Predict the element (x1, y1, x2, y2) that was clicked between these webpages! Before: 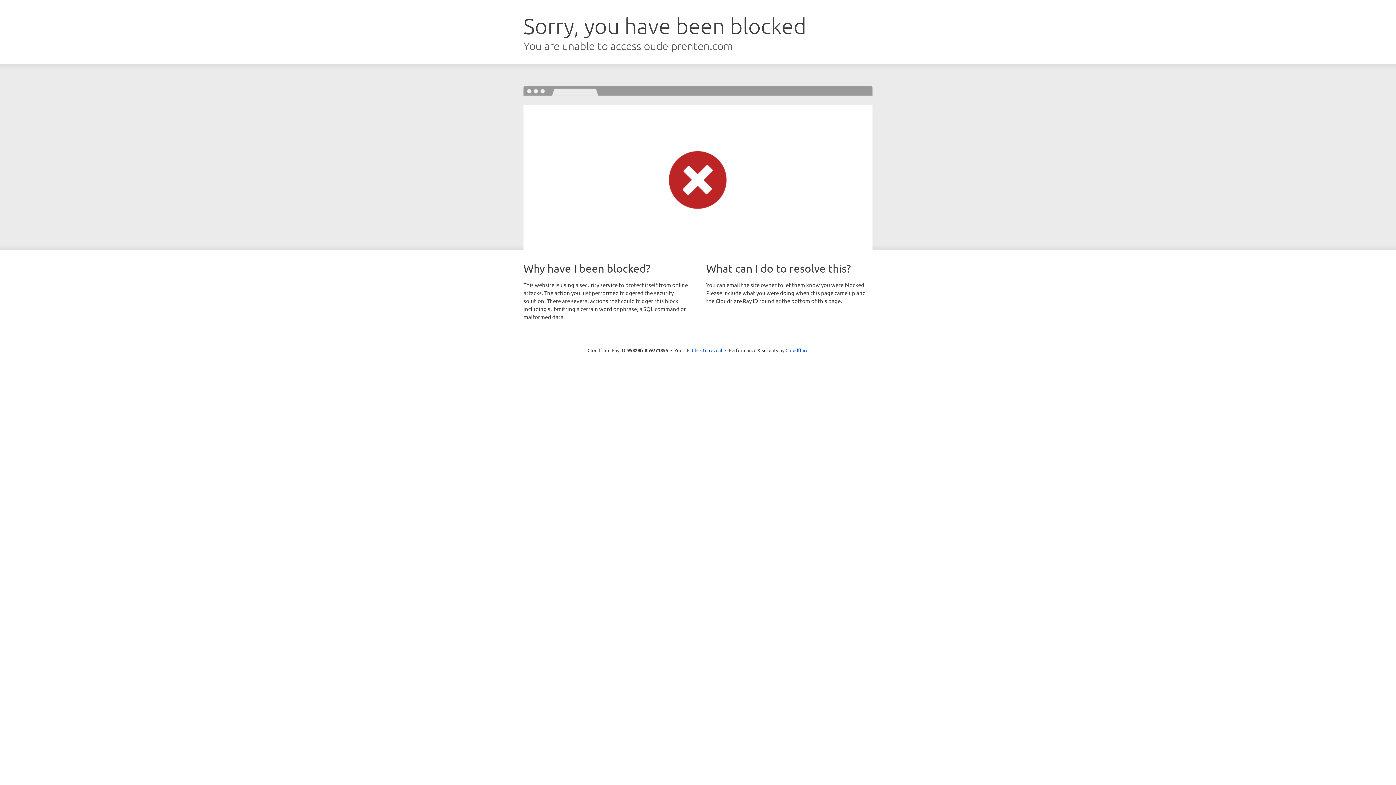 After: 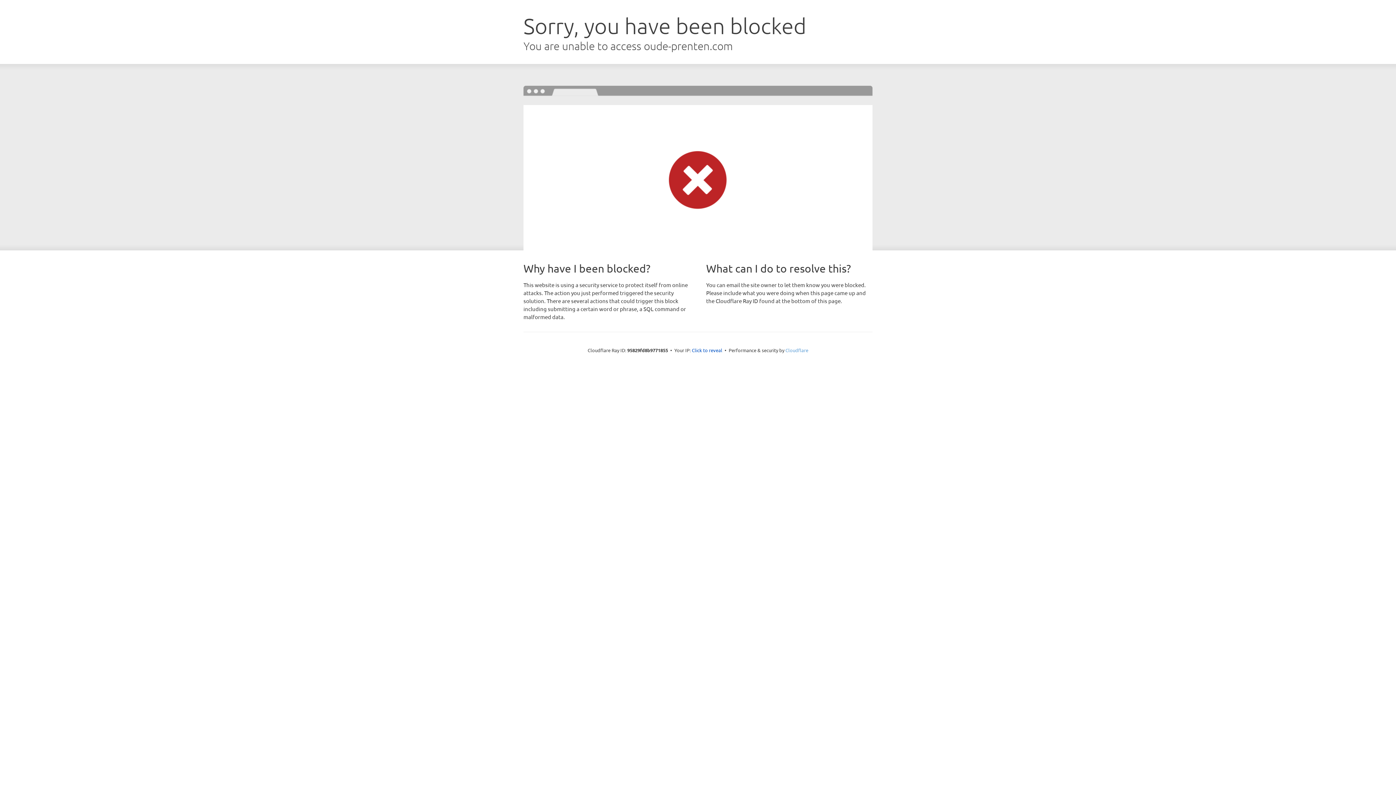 Action: bbox: (785, 347, 808, 353) label: Cloudflare